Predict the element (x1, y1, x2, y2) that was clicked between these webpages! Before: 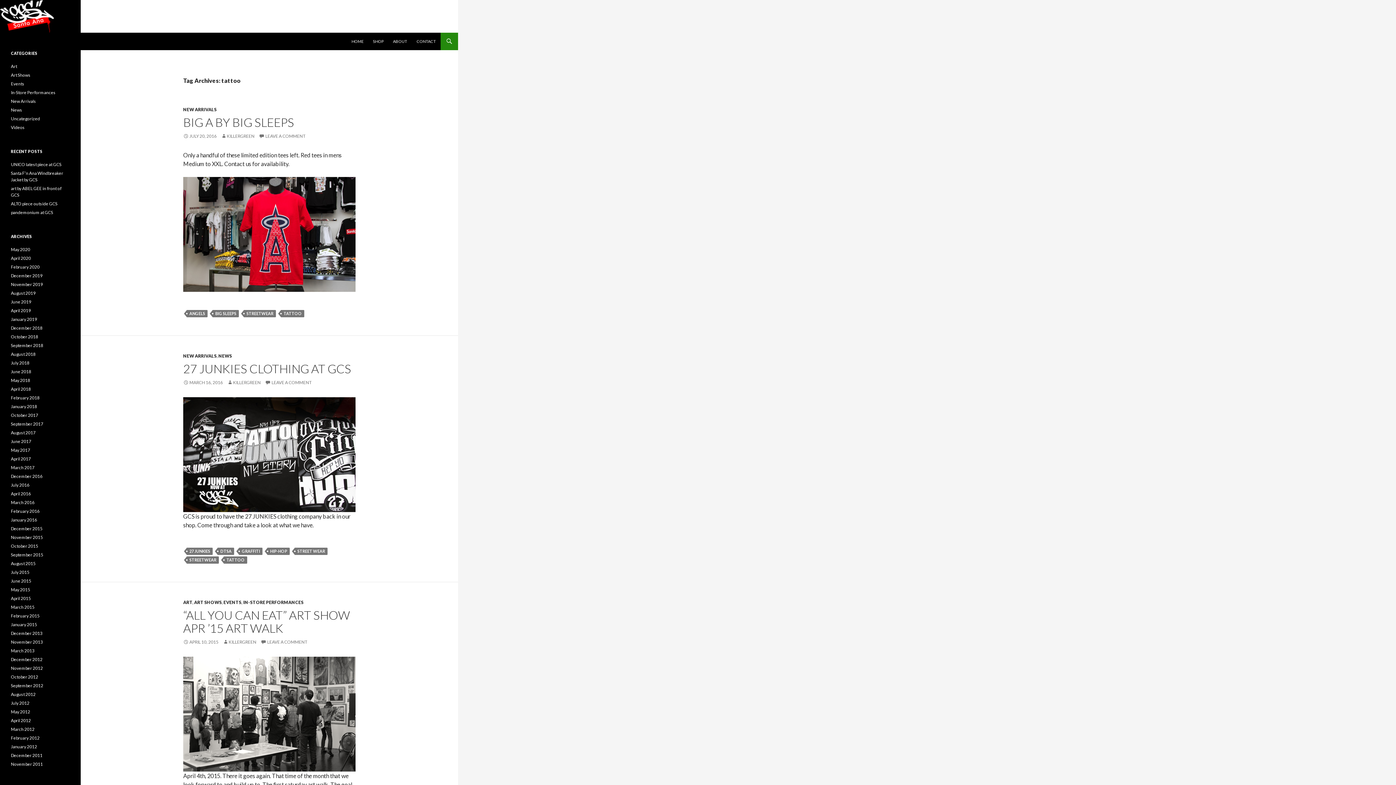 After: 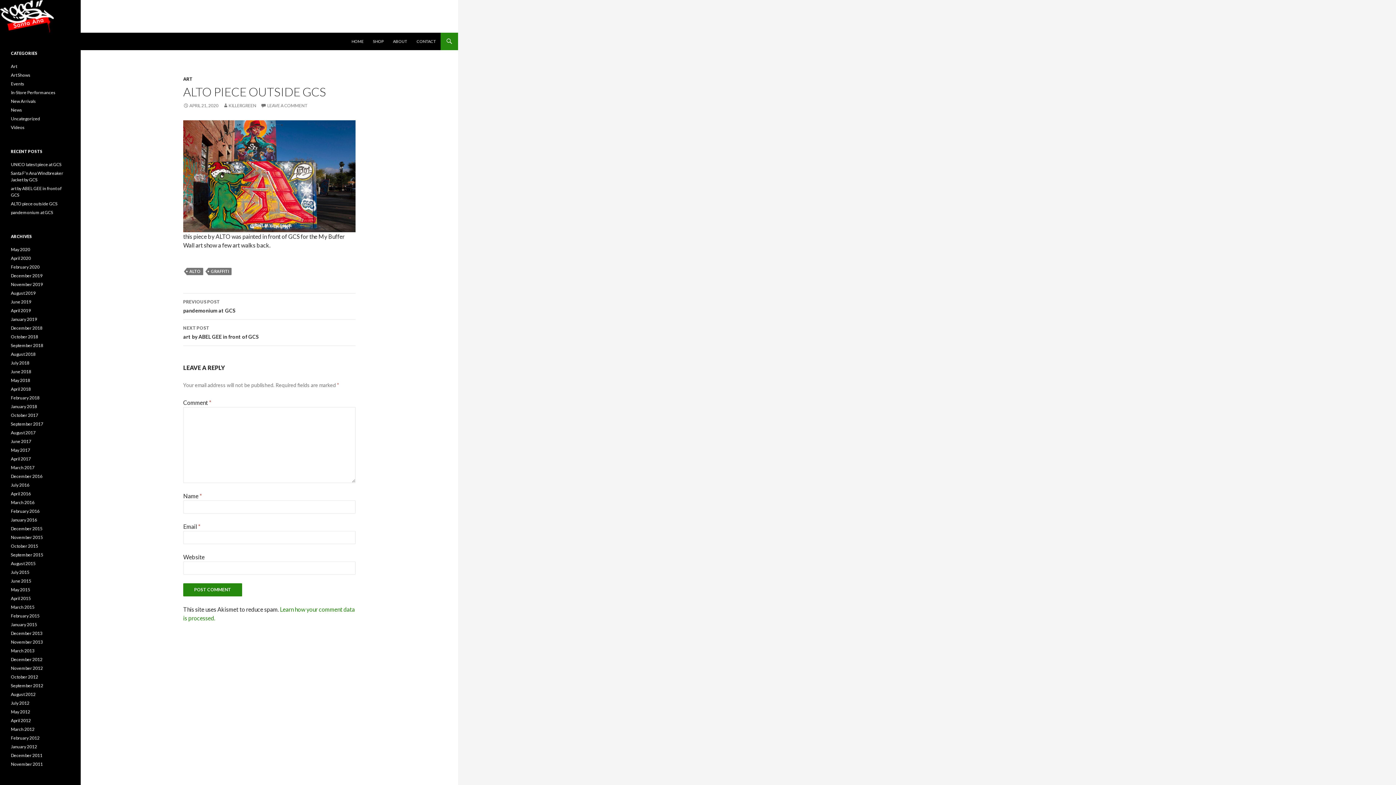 Action: bbox: (10, 201, 57, 206) label: ALTO piece outside GCS